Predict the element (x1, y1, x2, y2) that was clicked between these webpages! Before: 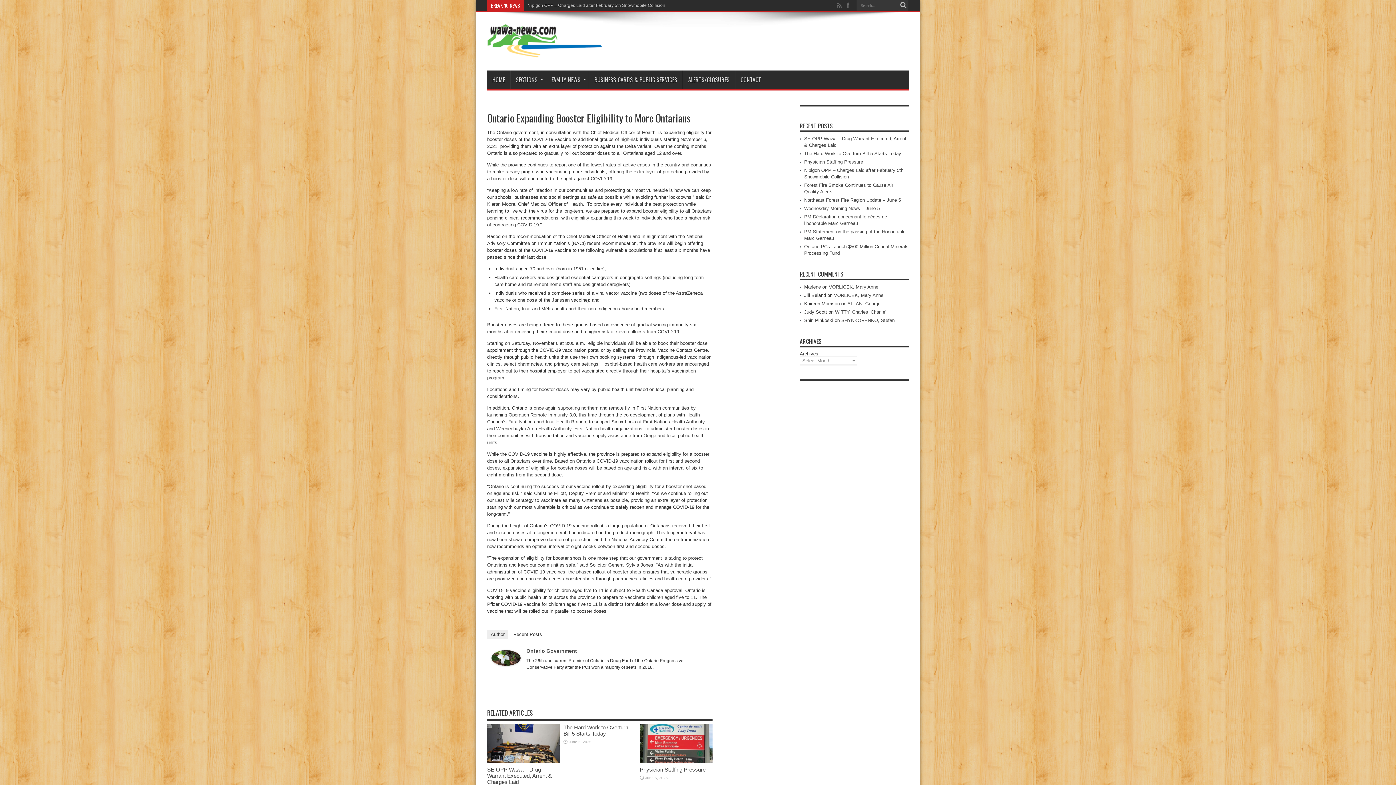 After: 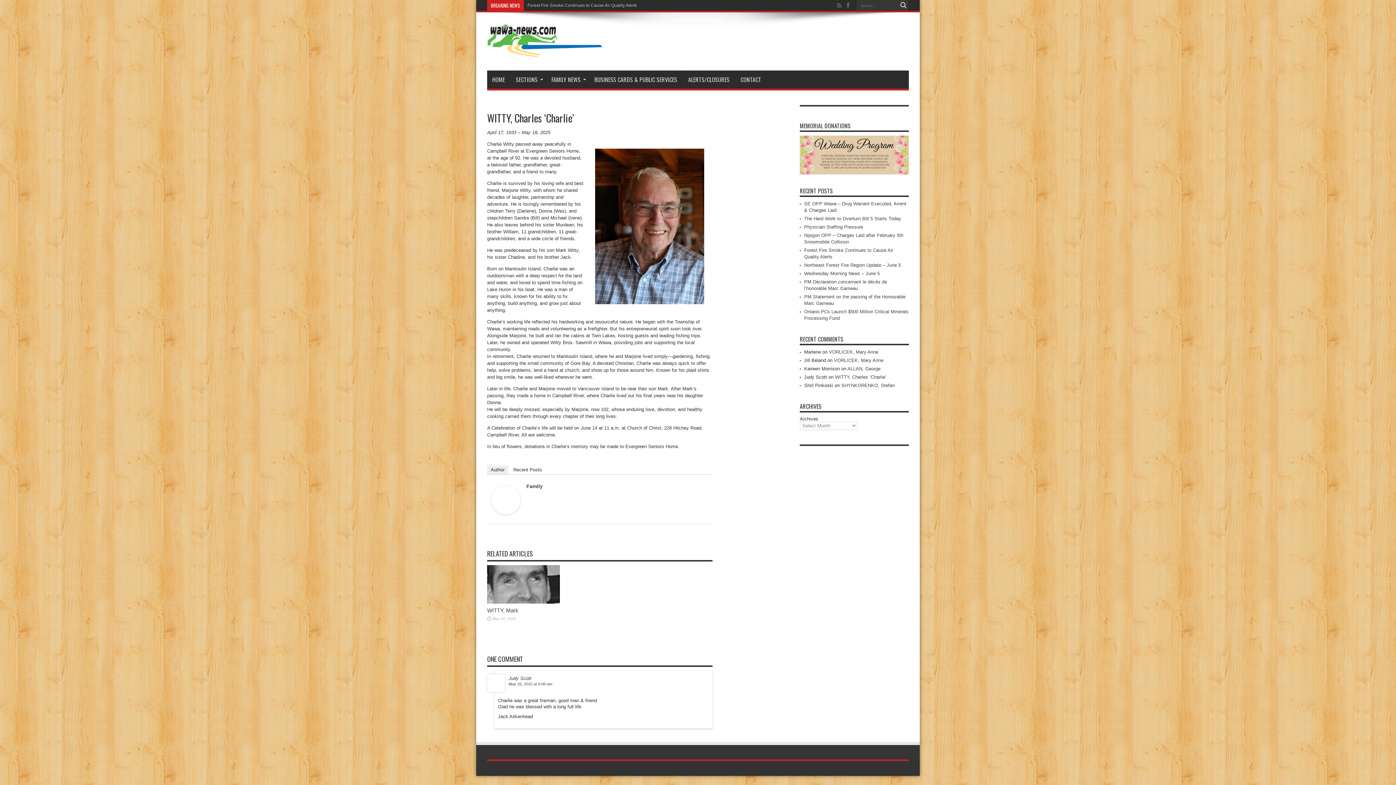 Action: bbox: (835, 309, 886, 314) label: WITTY, Charles ‘Charlie’